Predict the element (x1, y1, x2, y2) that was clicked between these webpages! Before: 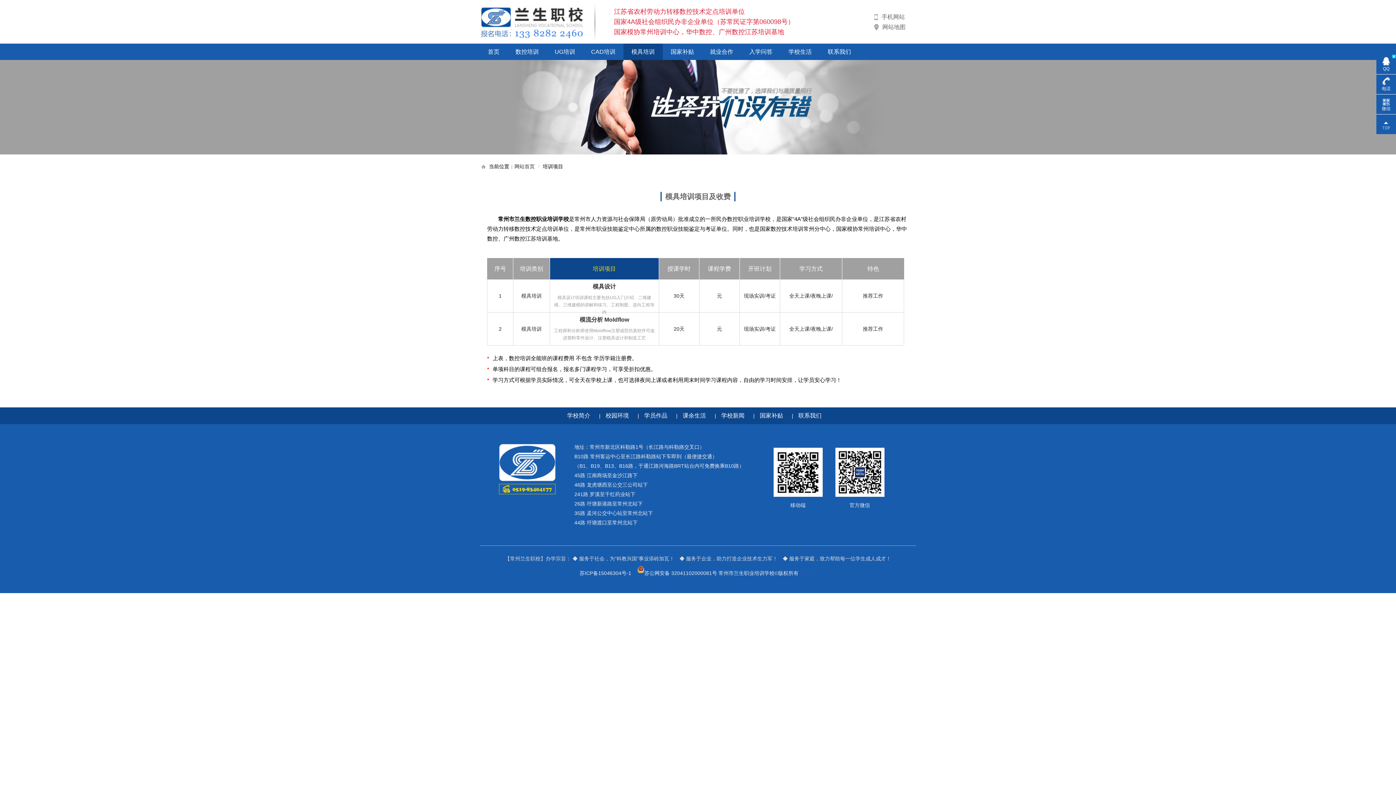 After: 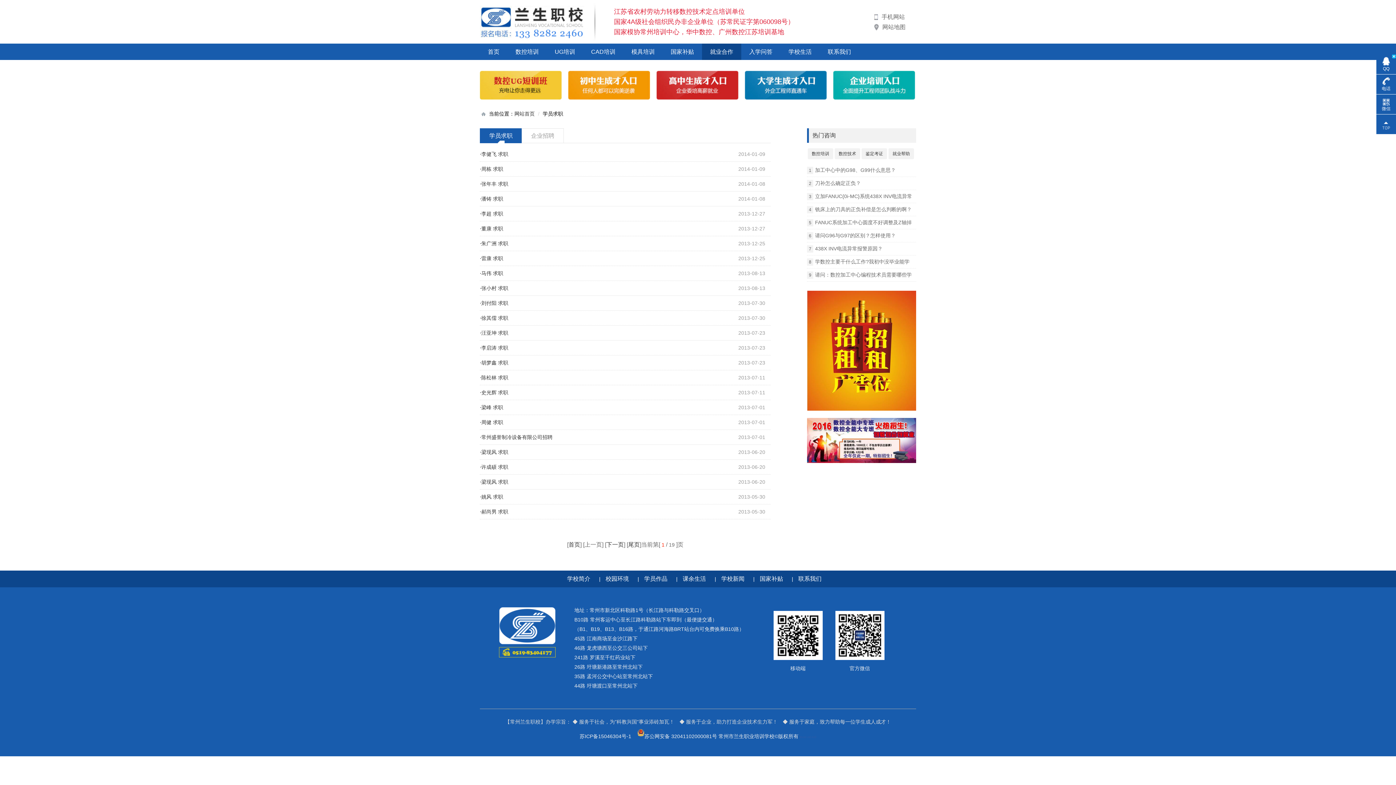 Action: label: 就业合作 bbox: (702, 43, 741, 60)